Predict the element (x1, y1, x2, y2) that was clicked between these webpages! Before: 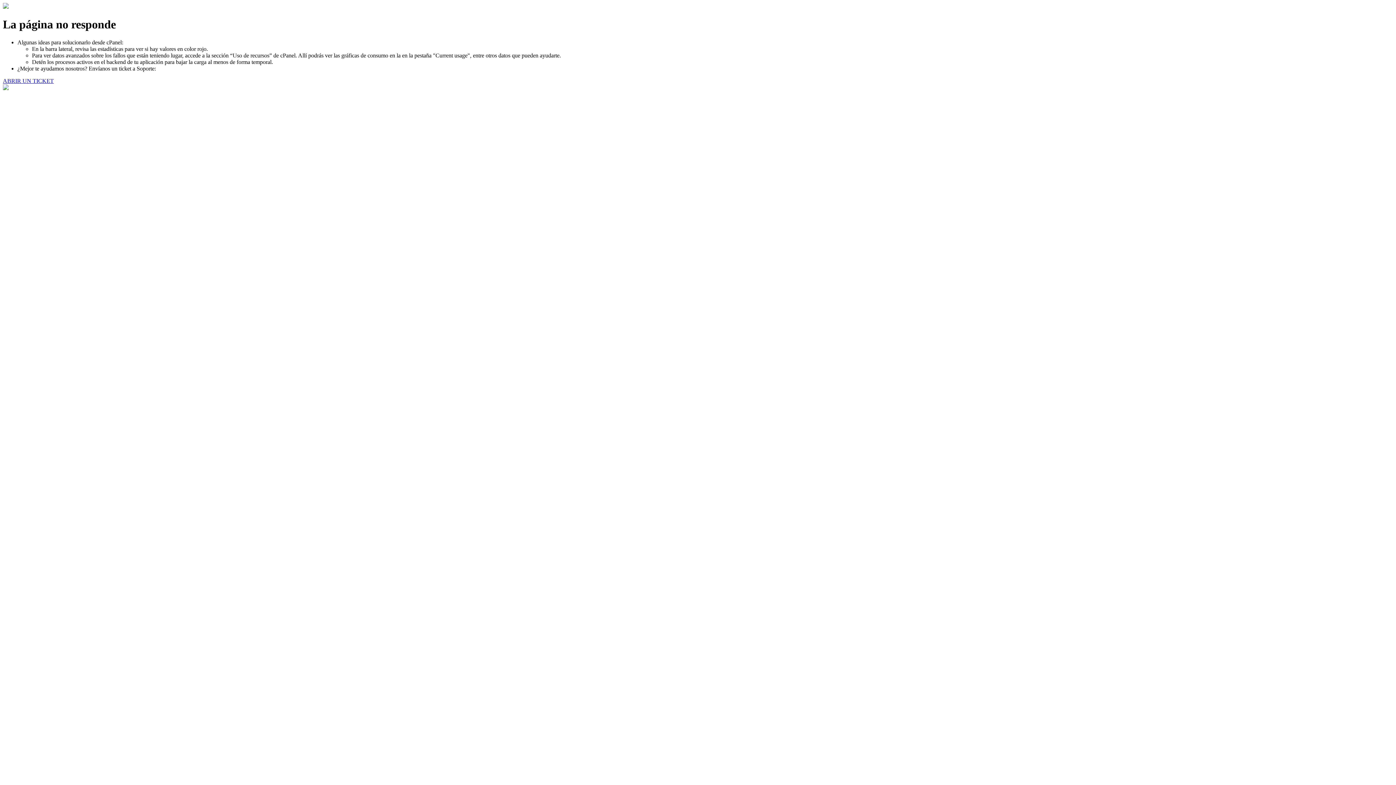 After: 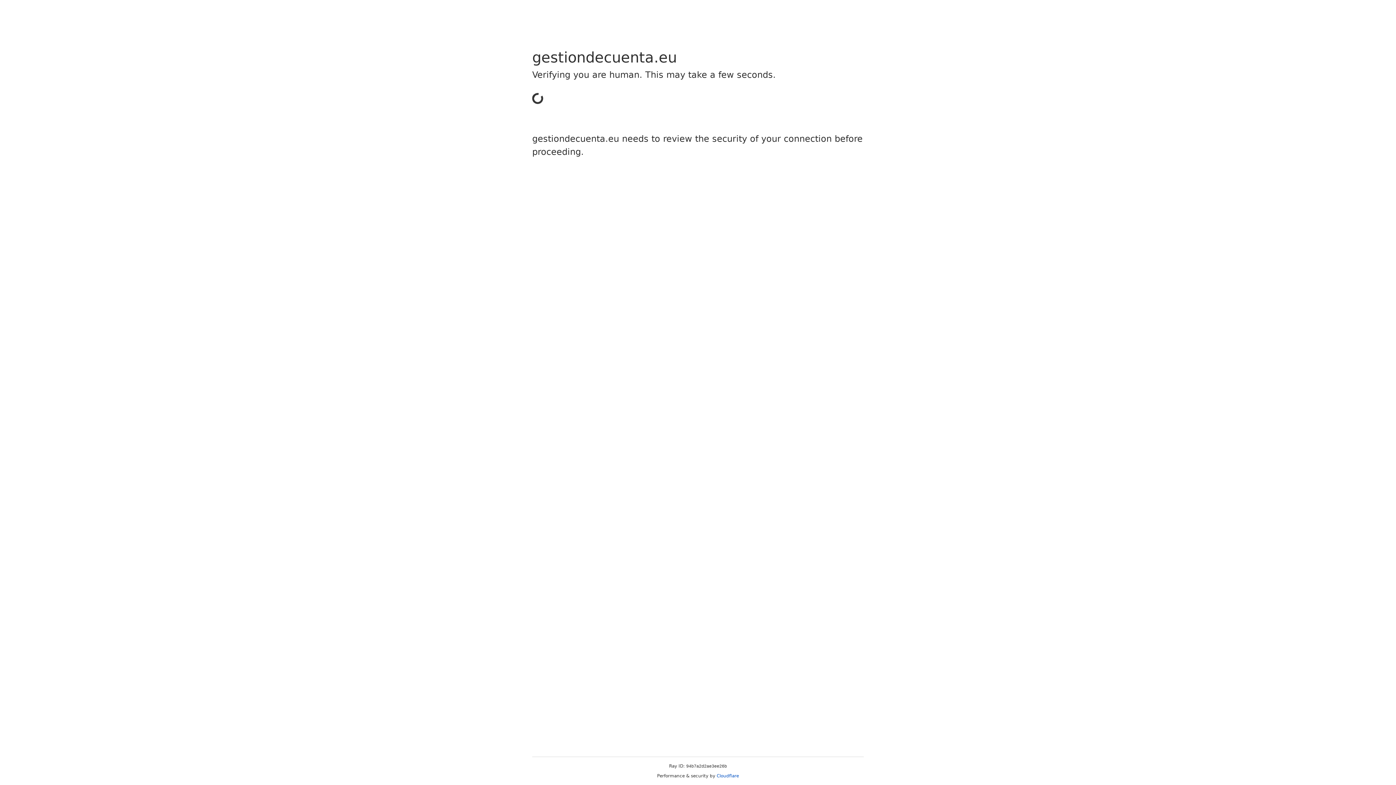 Action: label: ABRIR UN TICKET bbox: (2, 77, 53, 83)